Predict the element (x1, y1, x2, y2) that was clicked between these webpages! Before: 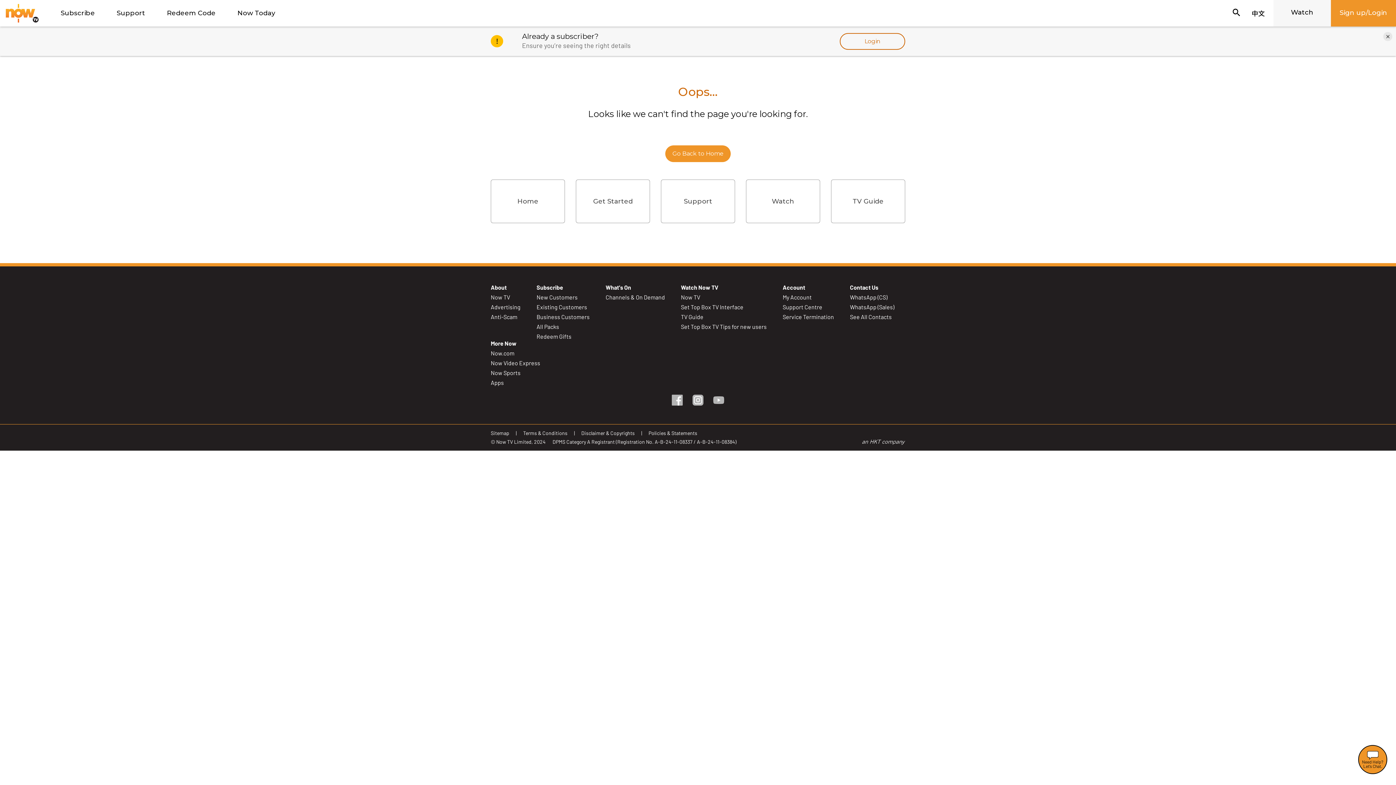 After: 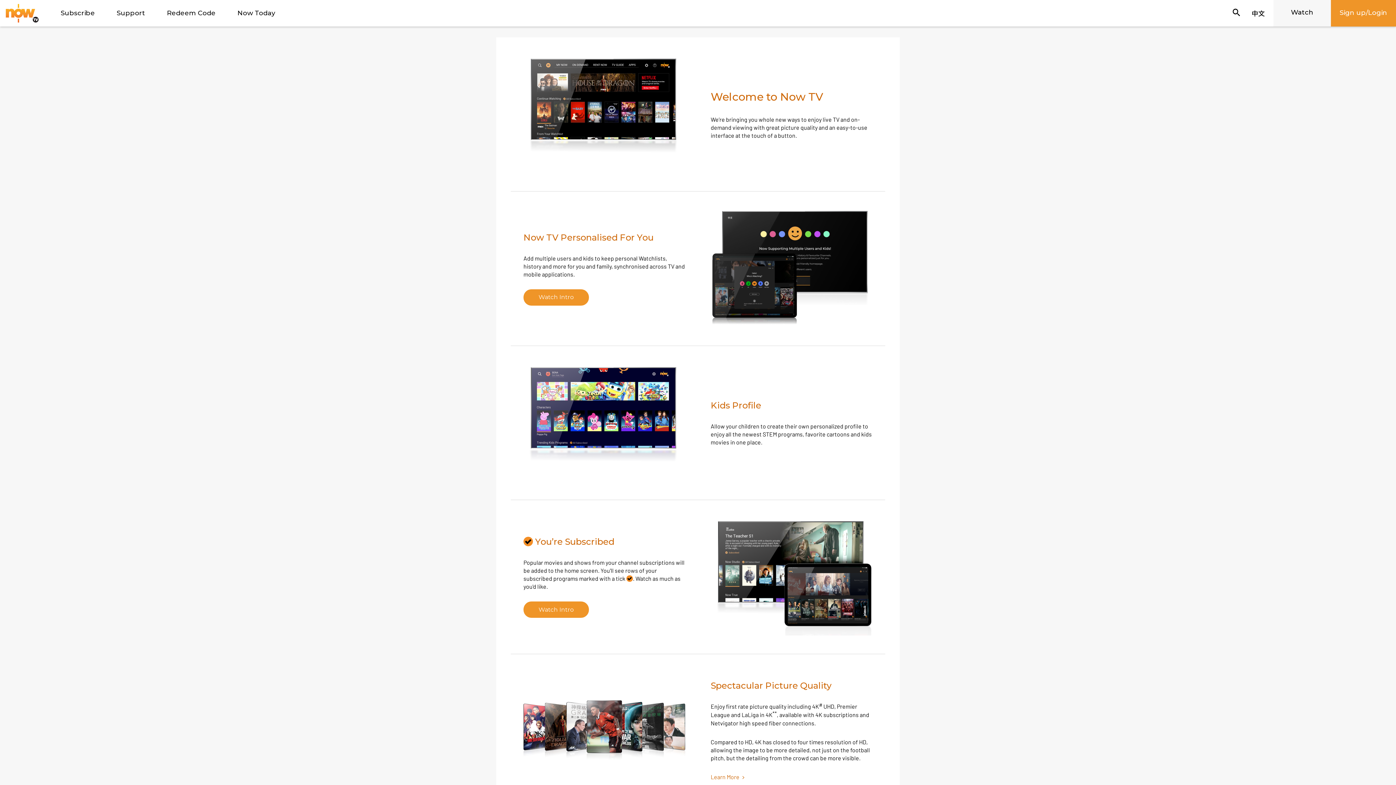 Action: bbox: (681, 303, 743, 310) label: Set Top Box TV Interface